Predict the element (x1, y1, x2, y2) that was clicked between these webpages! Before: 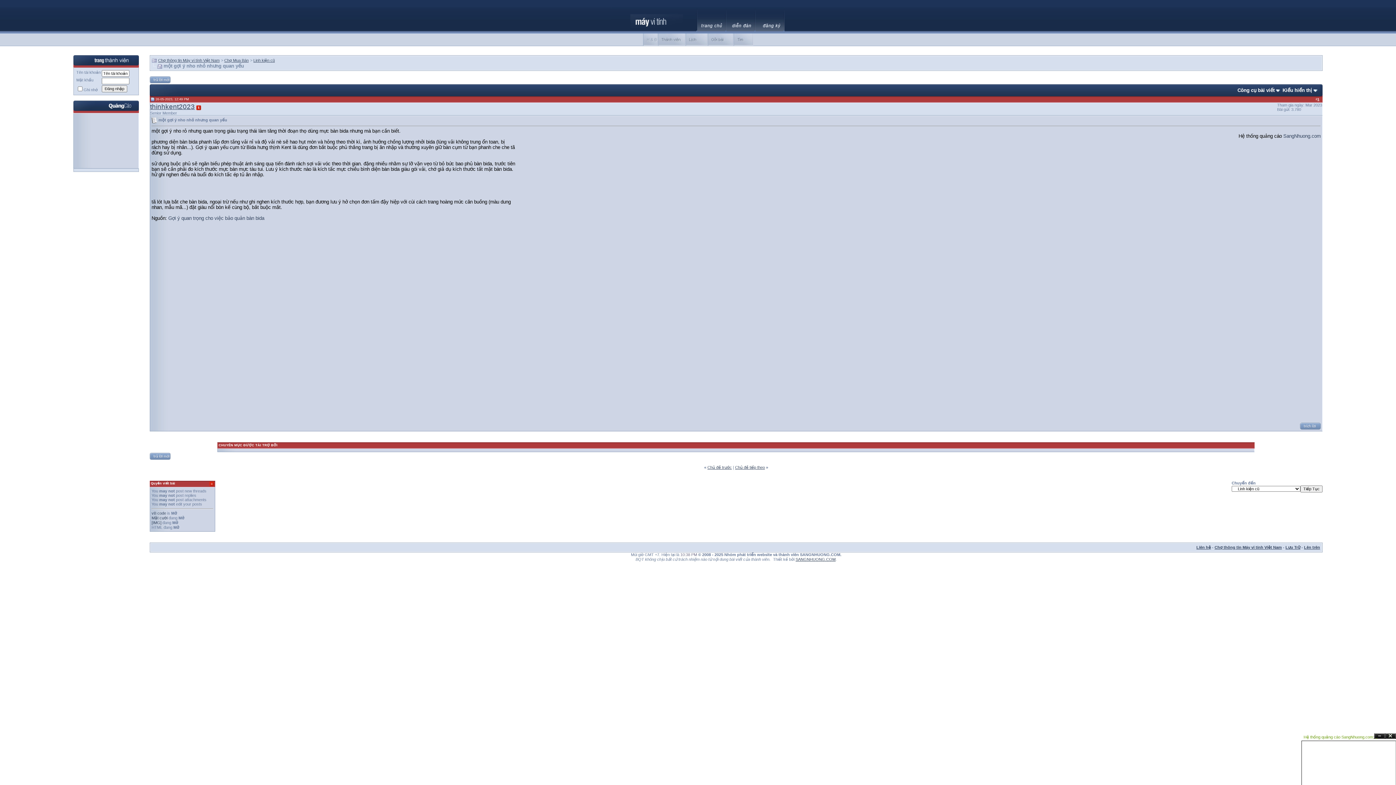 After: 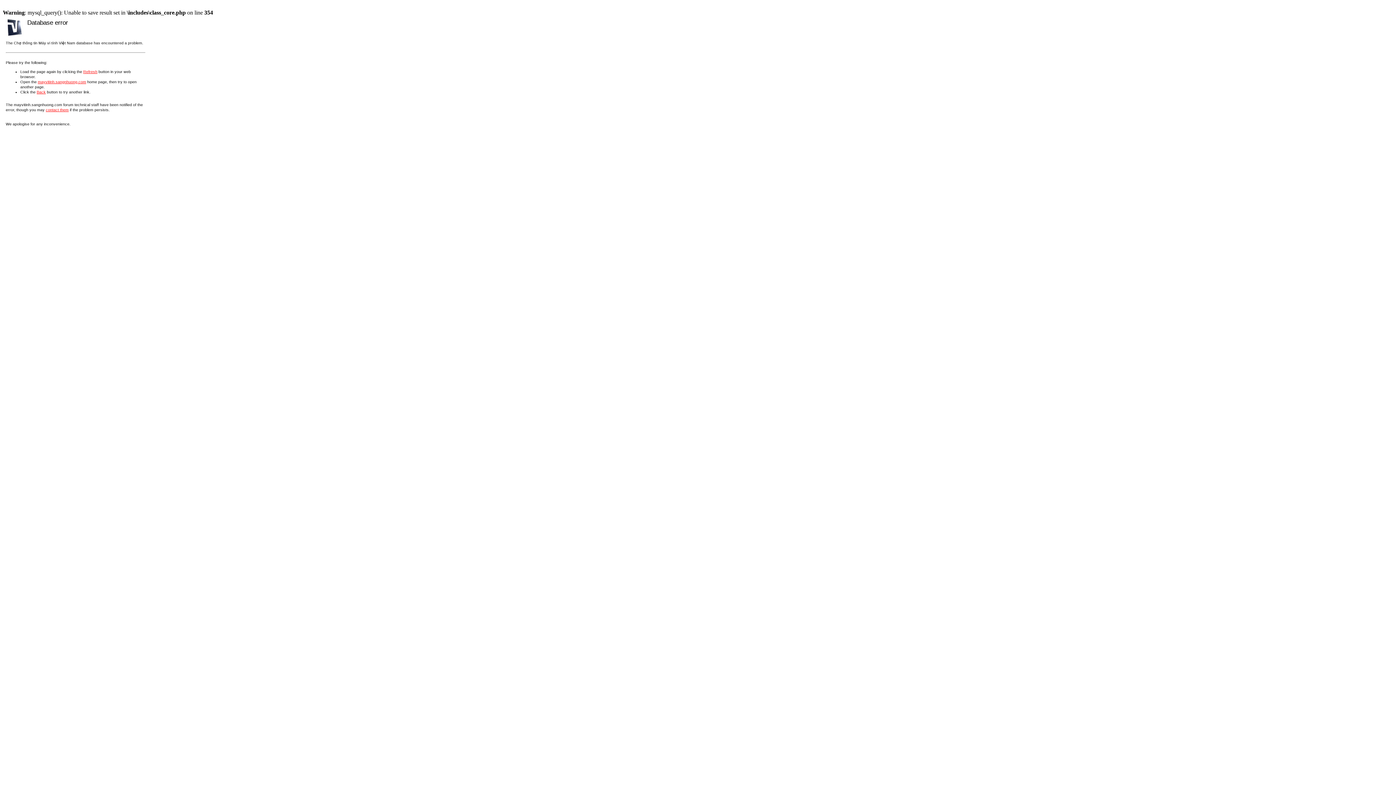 Action: bbox: (707, 465, 732, 469) label: Chủ đề trước